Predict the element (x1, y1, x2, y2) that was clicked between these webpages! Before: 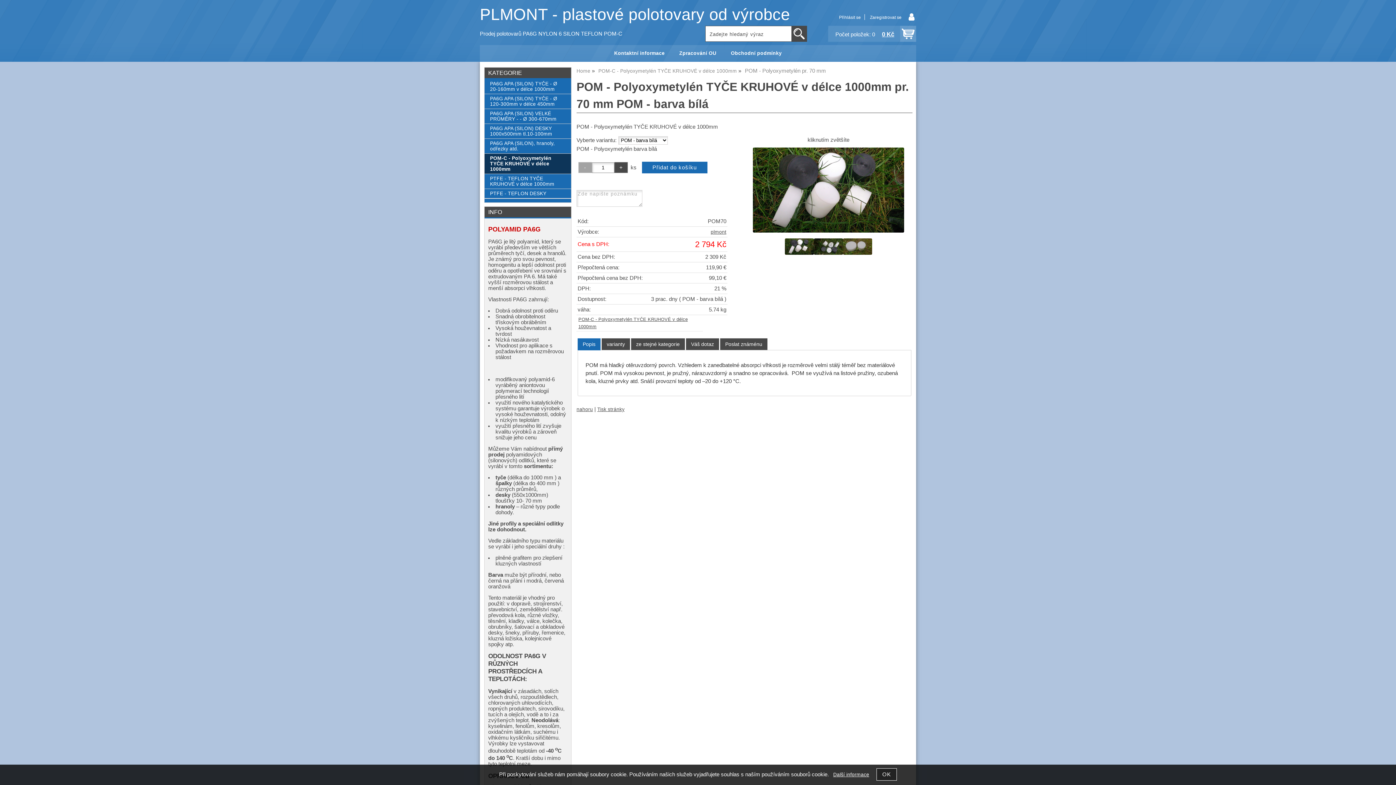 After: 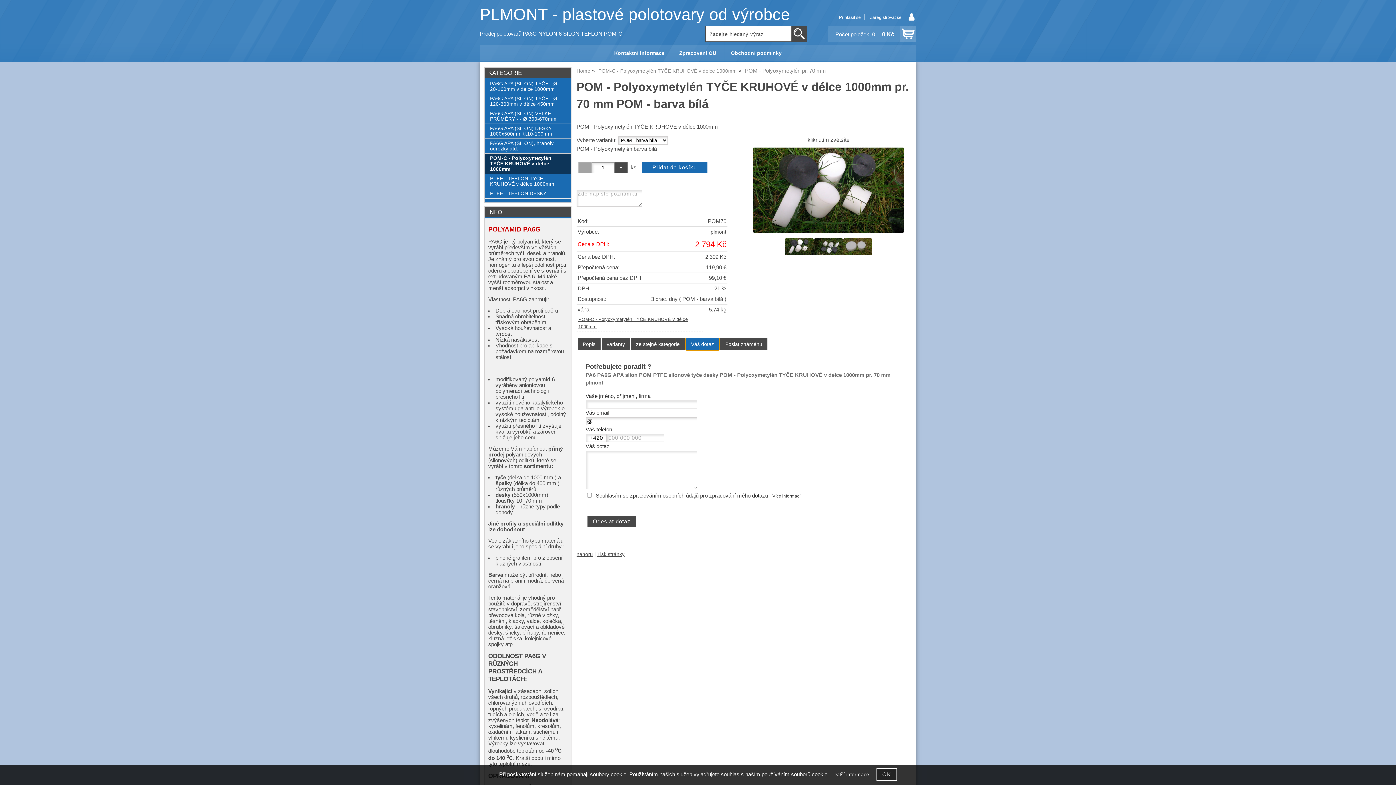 Action: label: Váš dotaz bbox: (686, 338, 719, 350)